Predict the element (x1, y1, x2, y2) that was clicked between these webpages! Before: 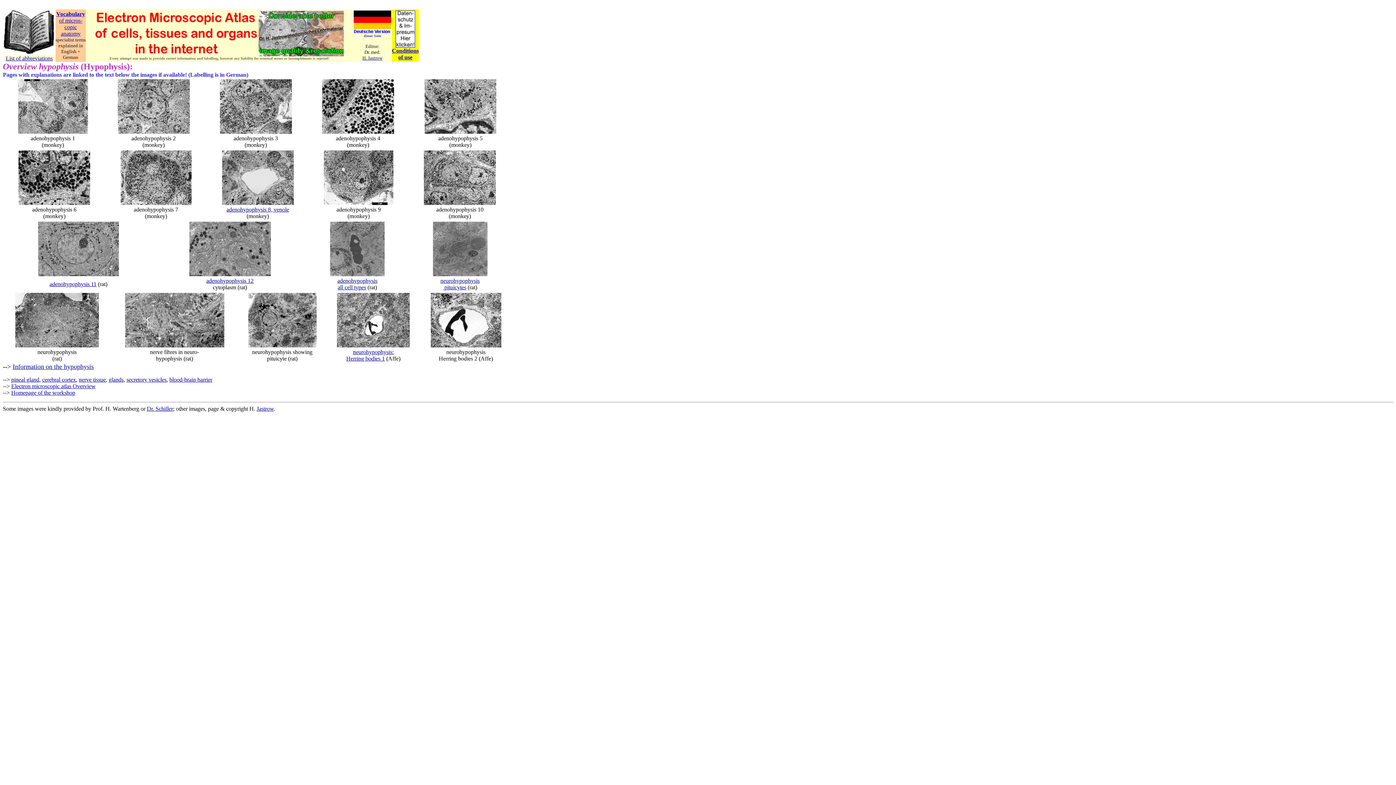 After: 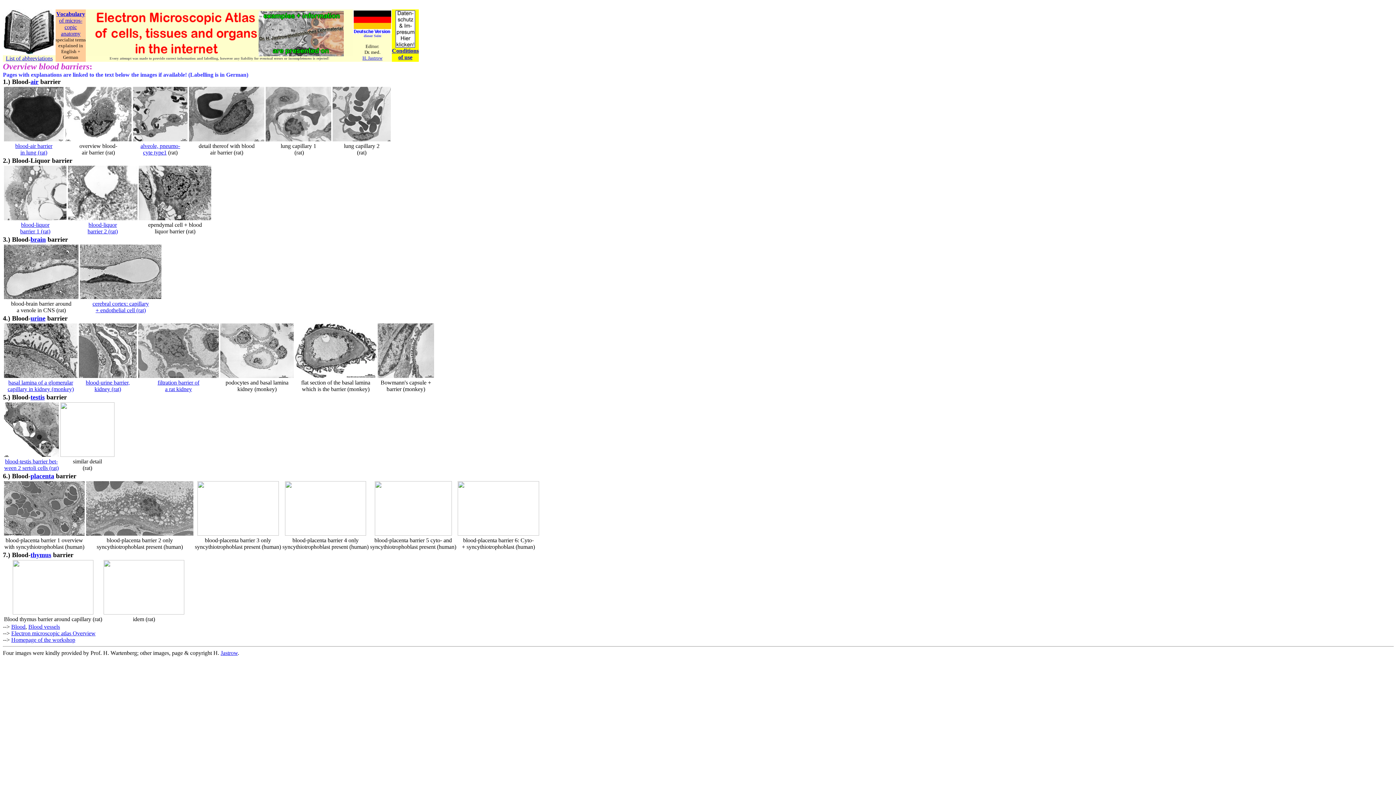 Action: label: blood-brain barrier bbox: (169, 376, 212, 382)